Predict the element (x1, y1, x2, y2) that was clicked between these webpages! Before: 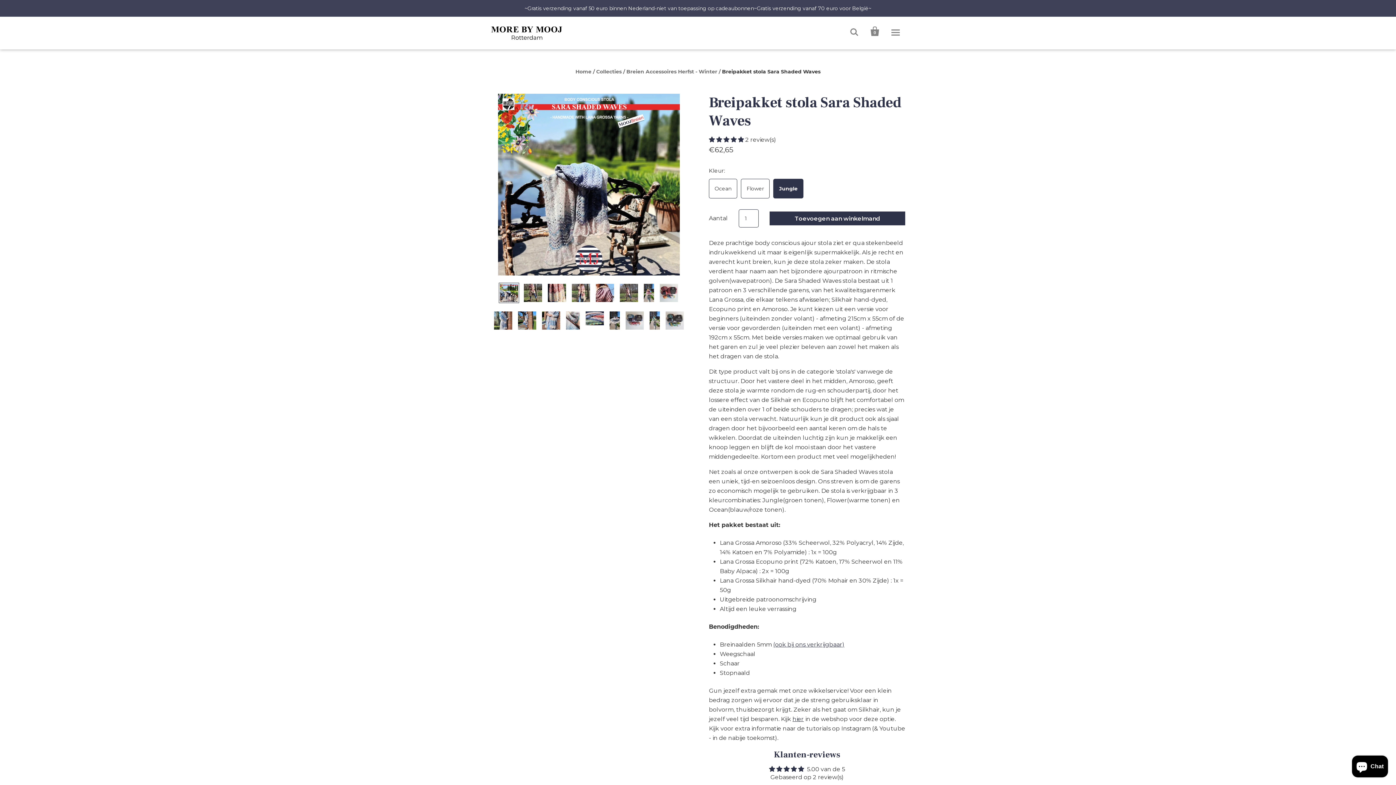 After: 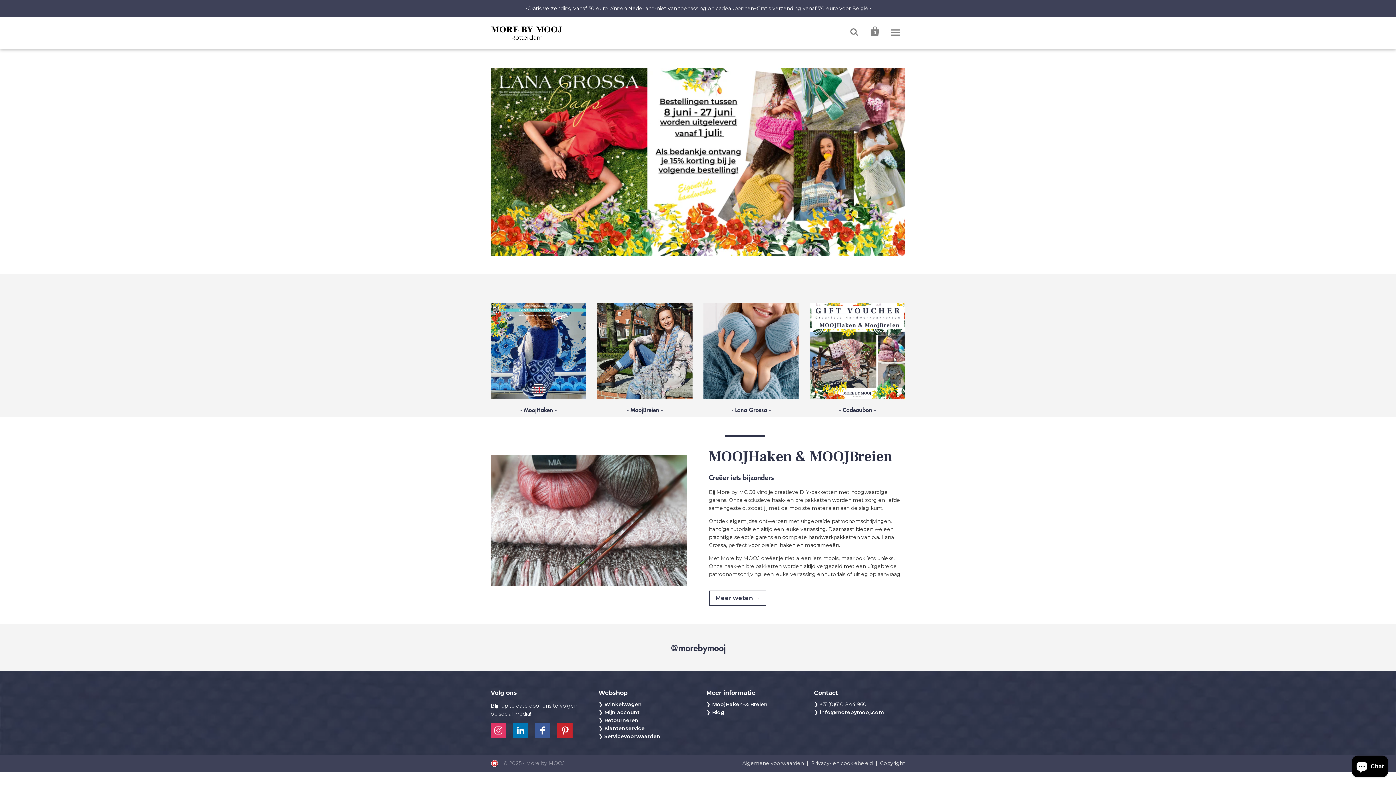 Action: label: Home bbox: (575, 68, 591, 74)